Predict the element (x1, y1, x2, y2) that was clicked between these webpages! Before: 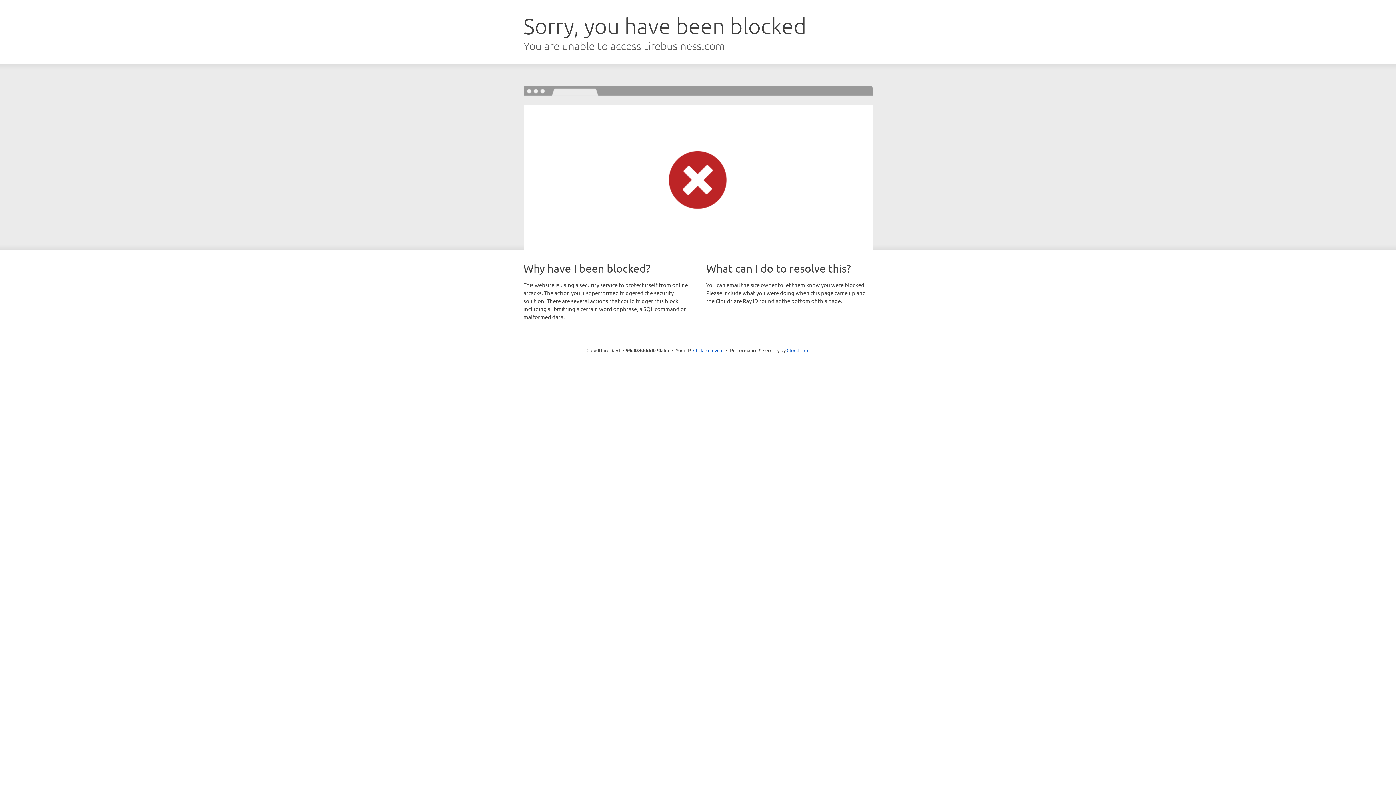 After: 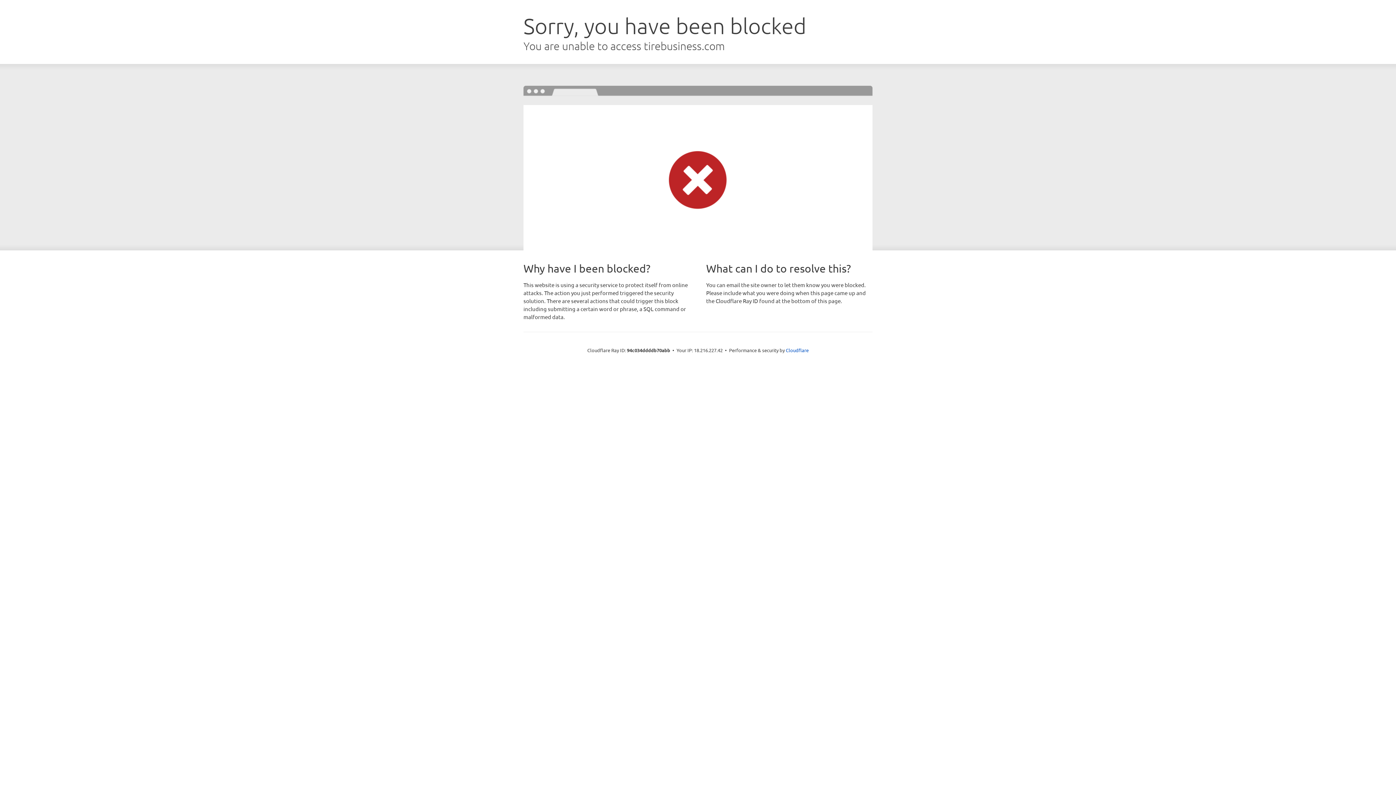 Action: bbox: (693, 346, 723, 353) label: Click to reveal